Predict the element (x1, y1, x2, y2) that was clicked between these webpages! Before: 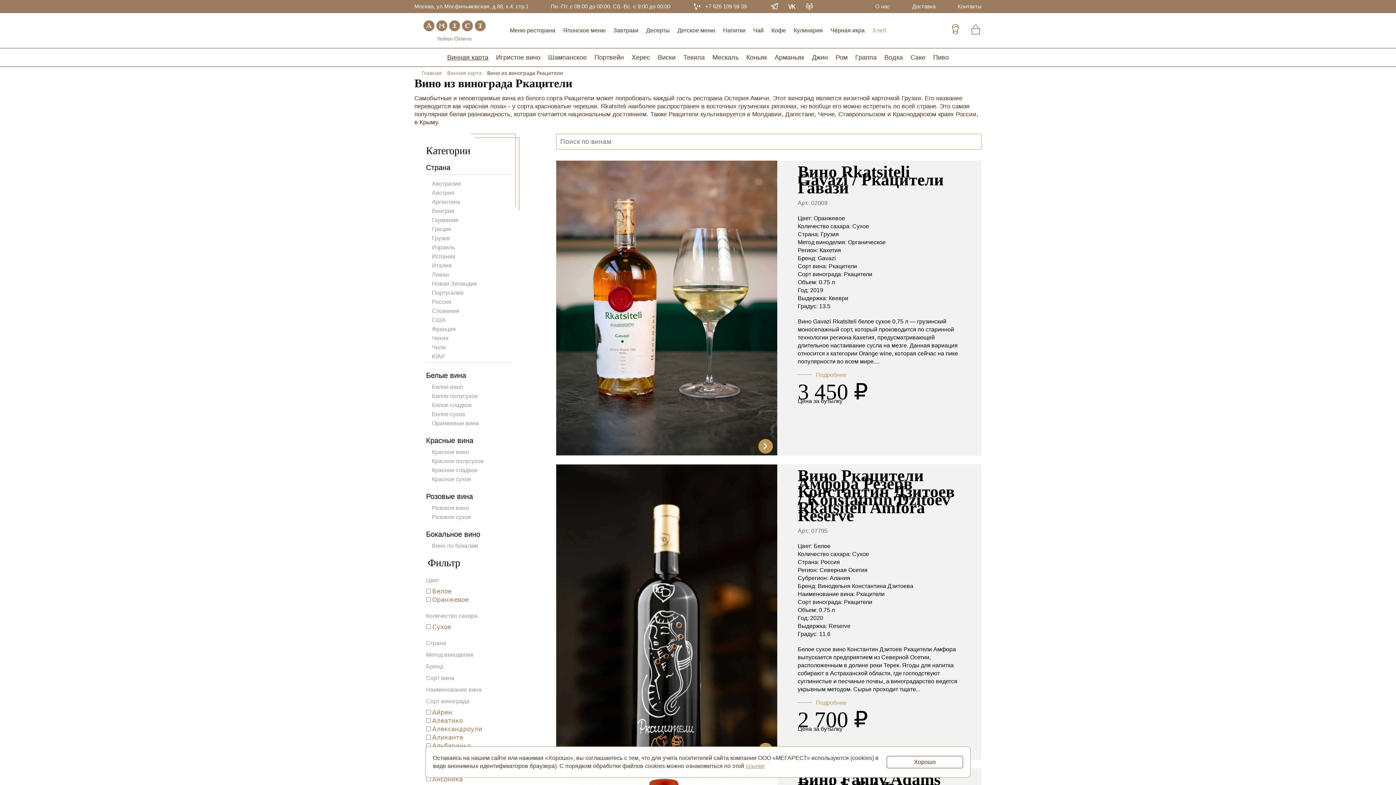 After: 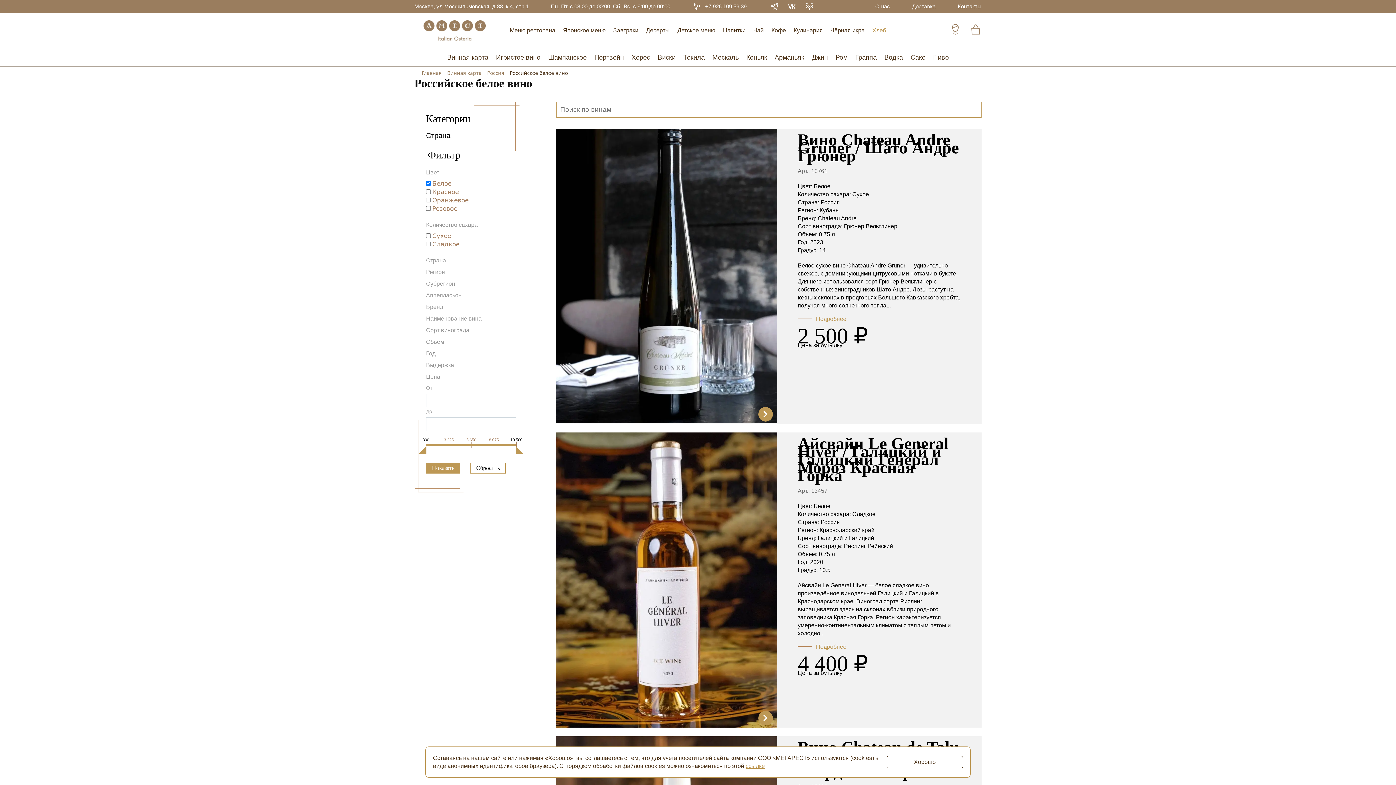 Action: bbox: (813, 542, 830, 550) label: Белое